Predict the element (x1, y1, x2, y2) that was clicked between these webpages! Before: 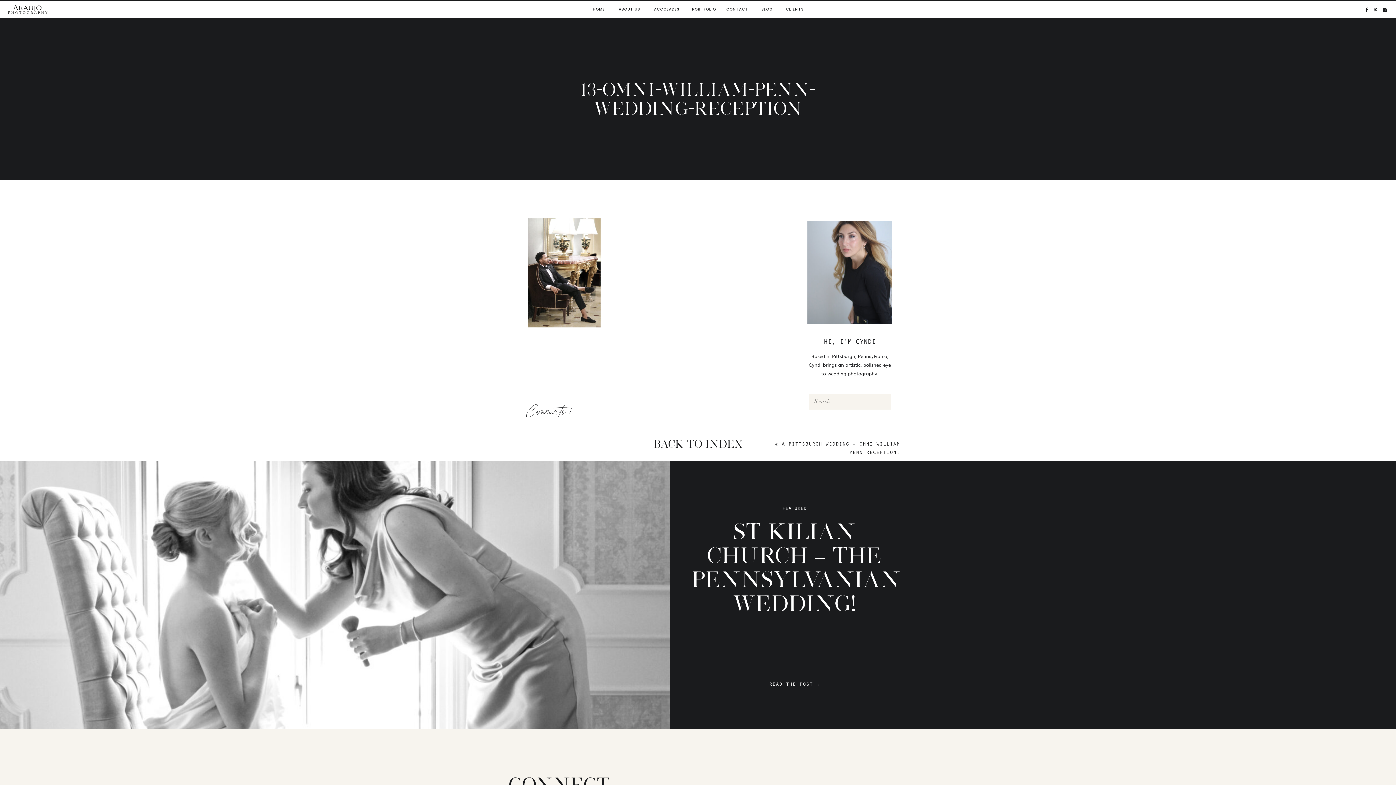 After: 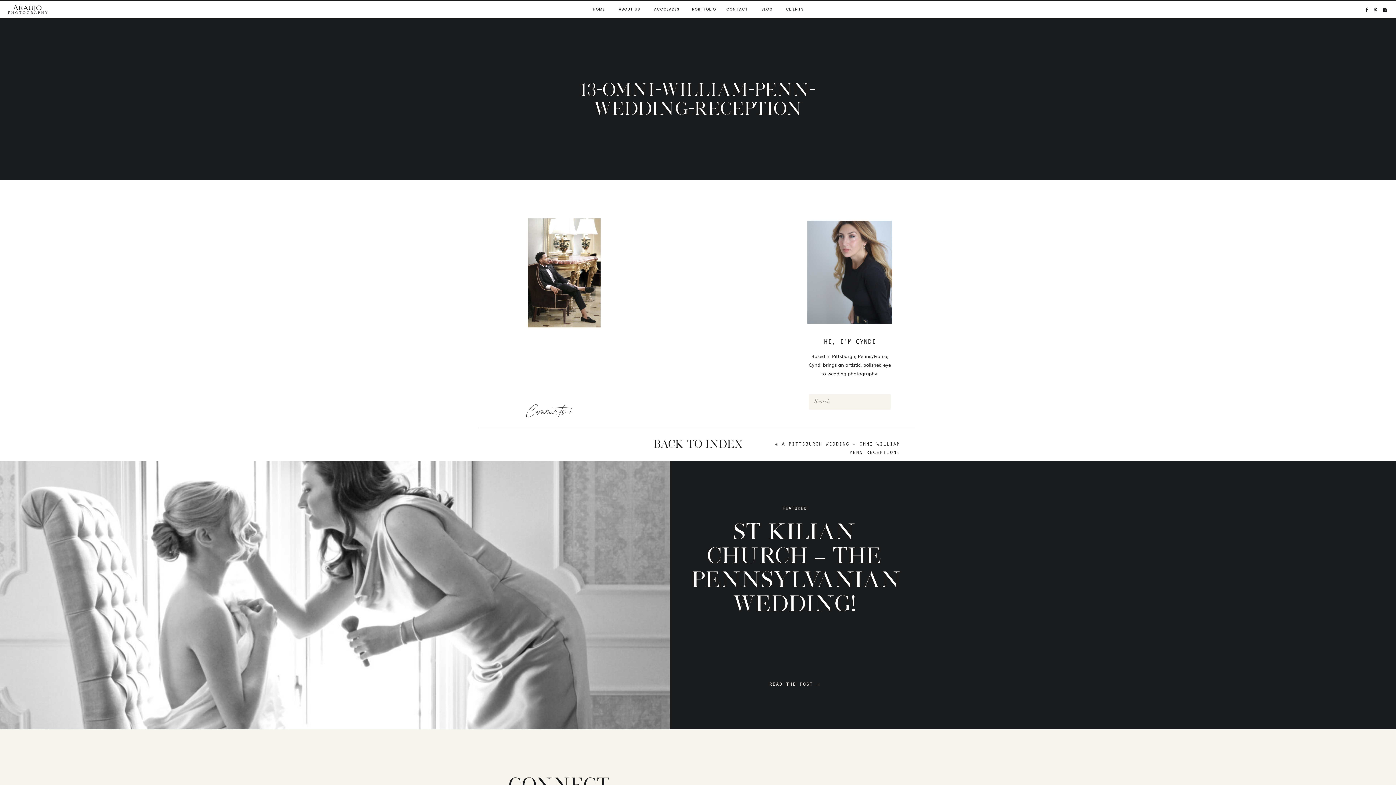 Action: bbox: (1382, 7, 1388, 12)